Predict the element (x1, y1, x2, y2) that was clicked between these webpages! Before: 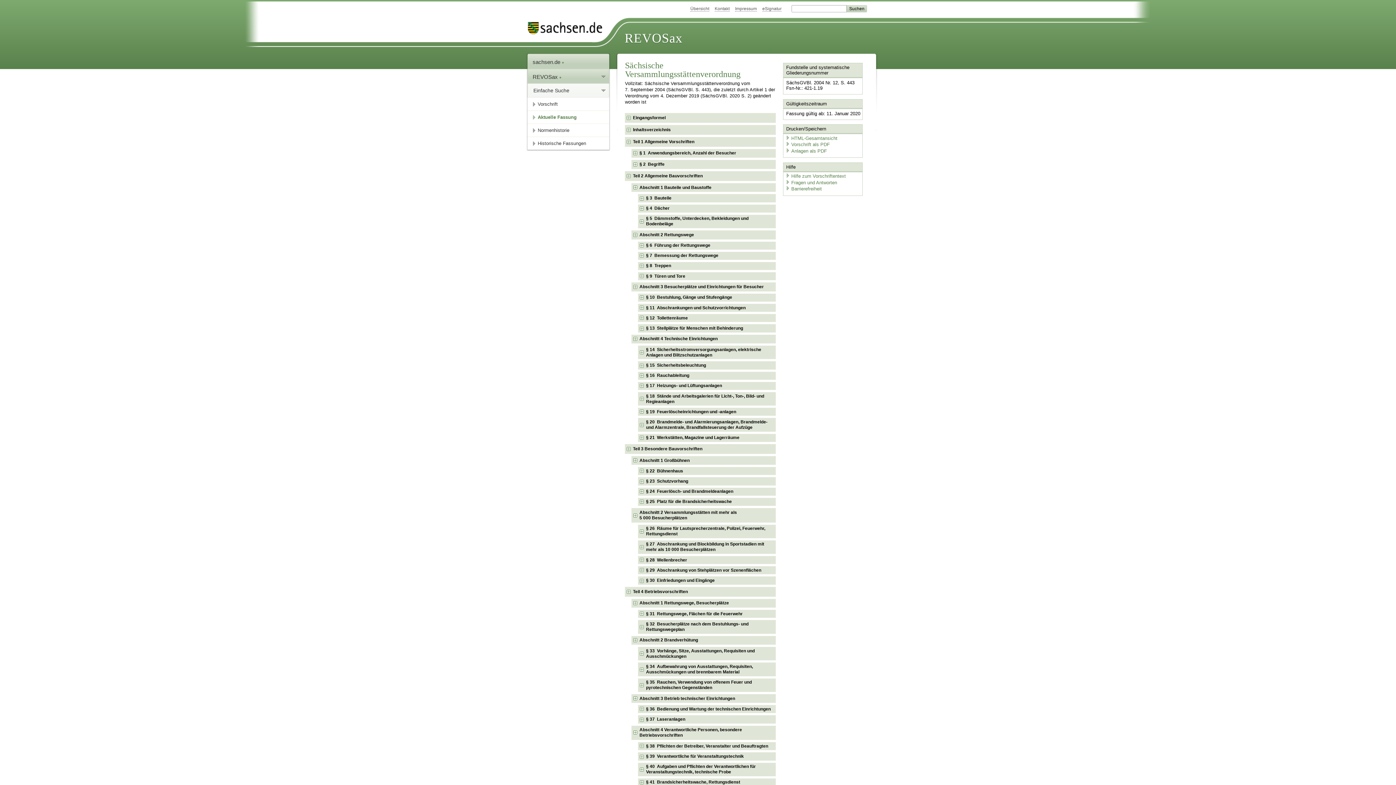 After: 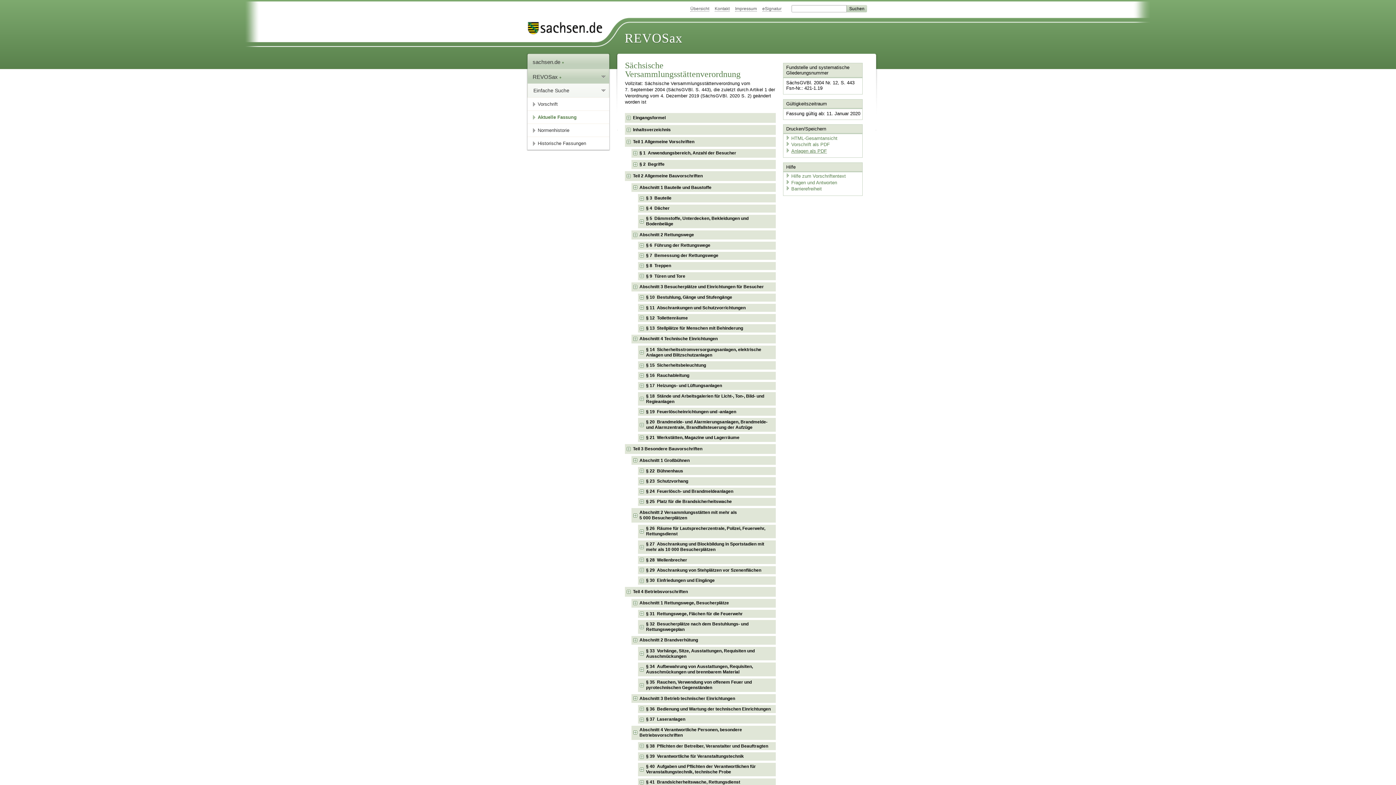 Action: label: Anlagen als PDF bbox: (785, 148, 827, 153)